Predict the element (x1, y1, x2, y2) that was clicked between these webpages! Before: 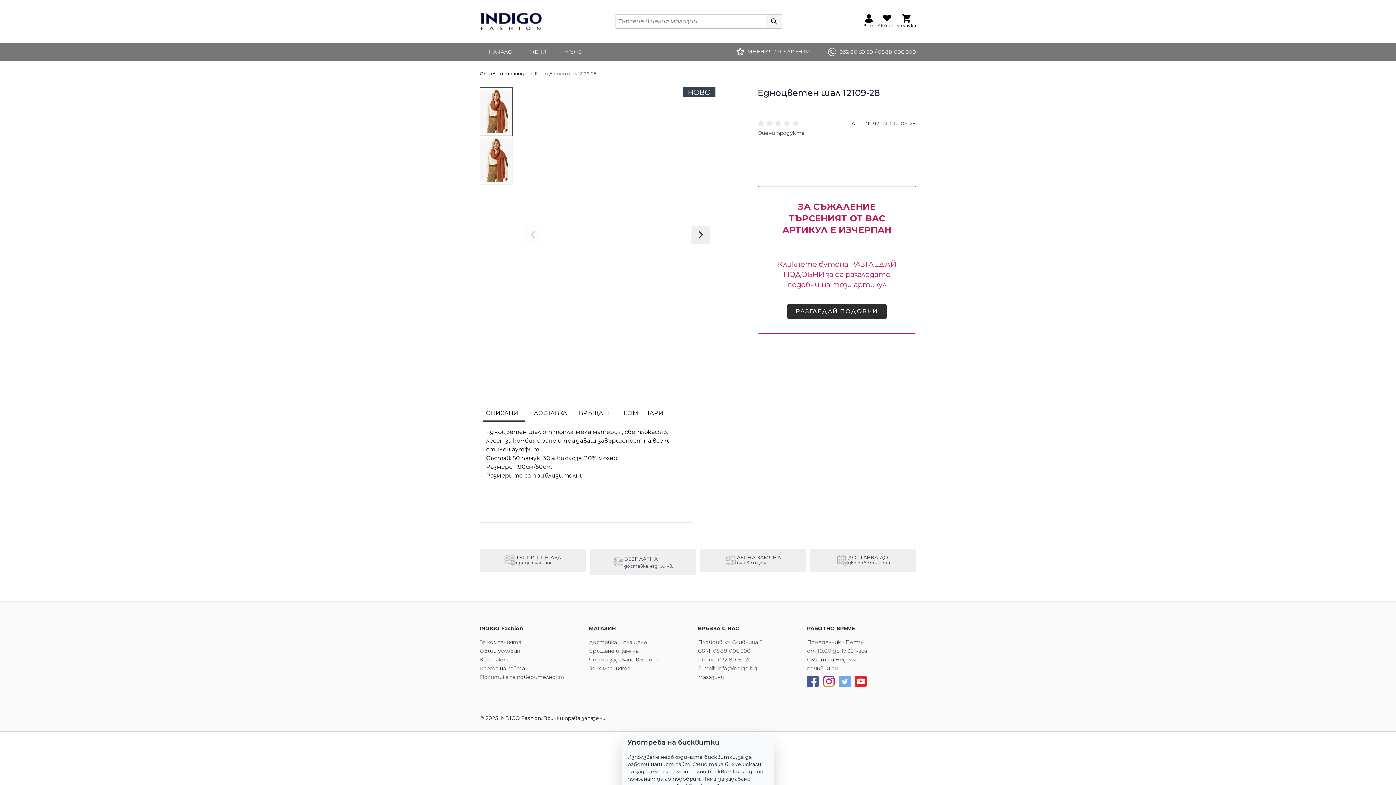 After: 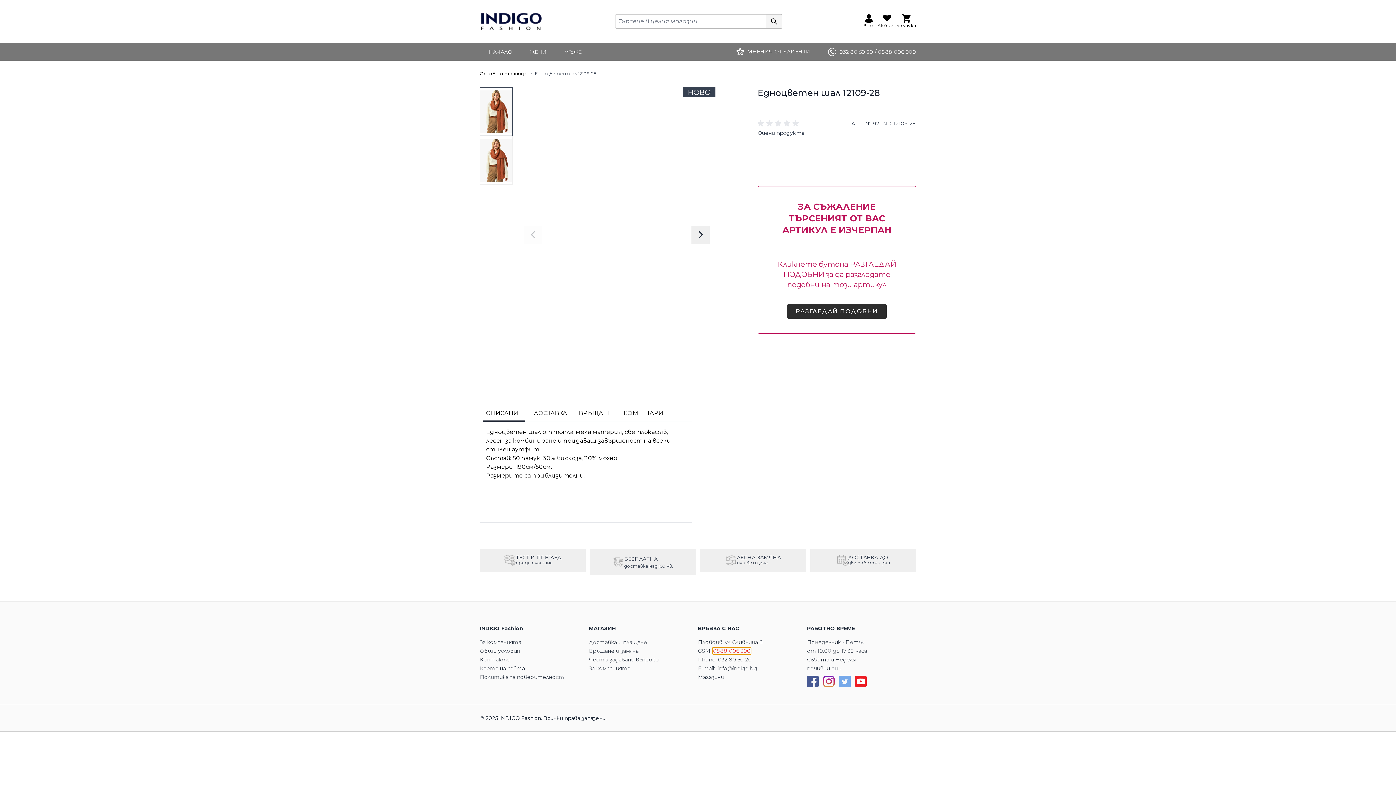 Action: label: 0888 006 900 bbox: (713, 647, 750, 654)